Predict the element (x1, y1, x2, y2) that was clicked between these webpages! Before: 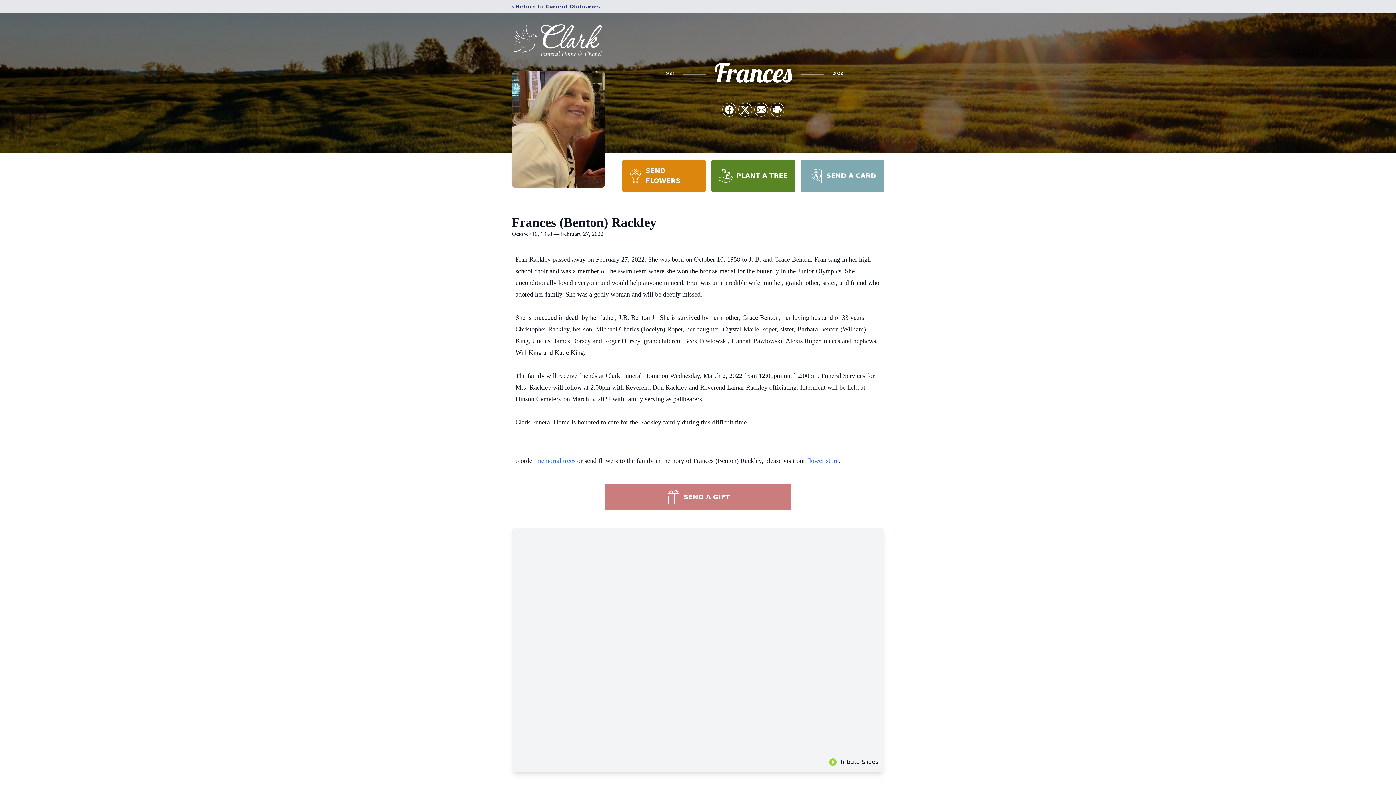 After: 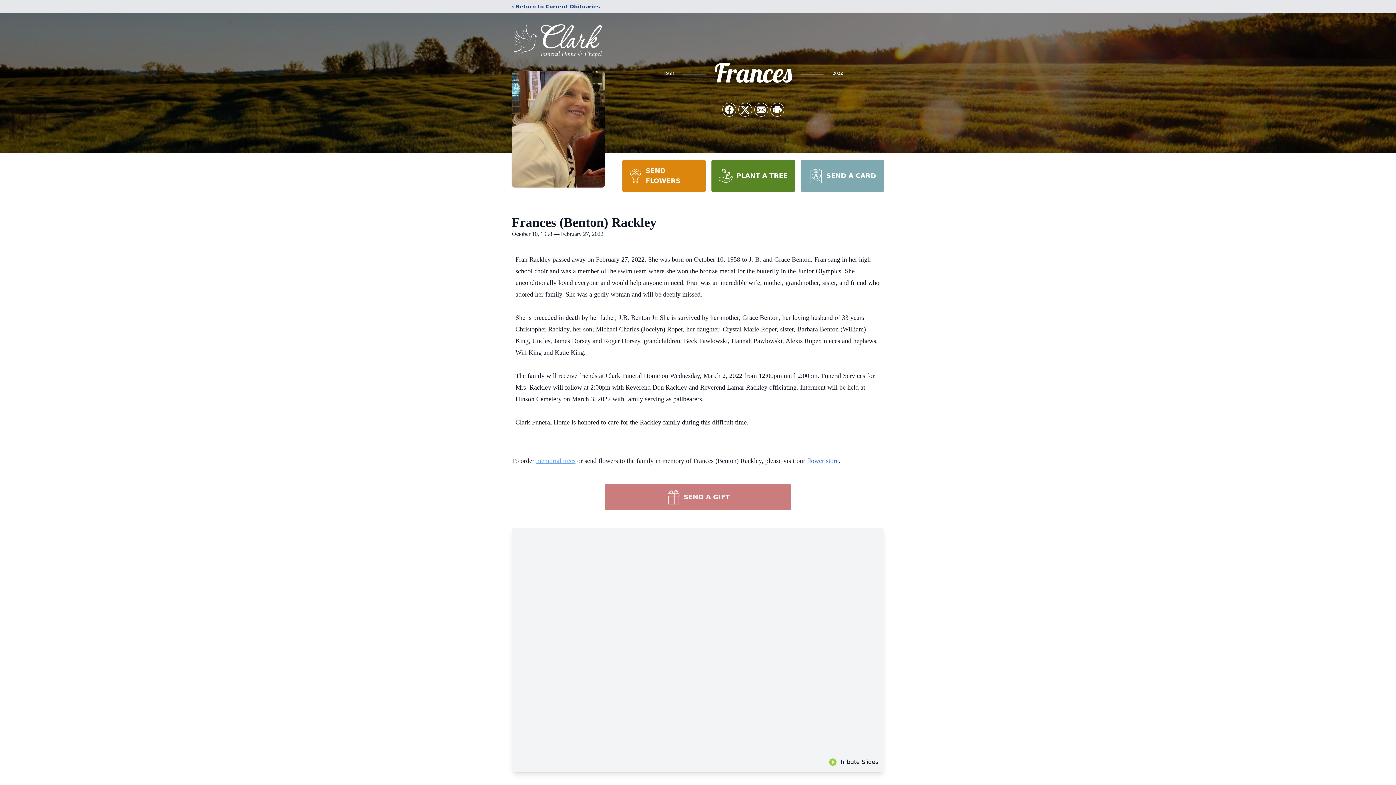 Action: label: memorial trees bbox: (536, 457, 575, 464)